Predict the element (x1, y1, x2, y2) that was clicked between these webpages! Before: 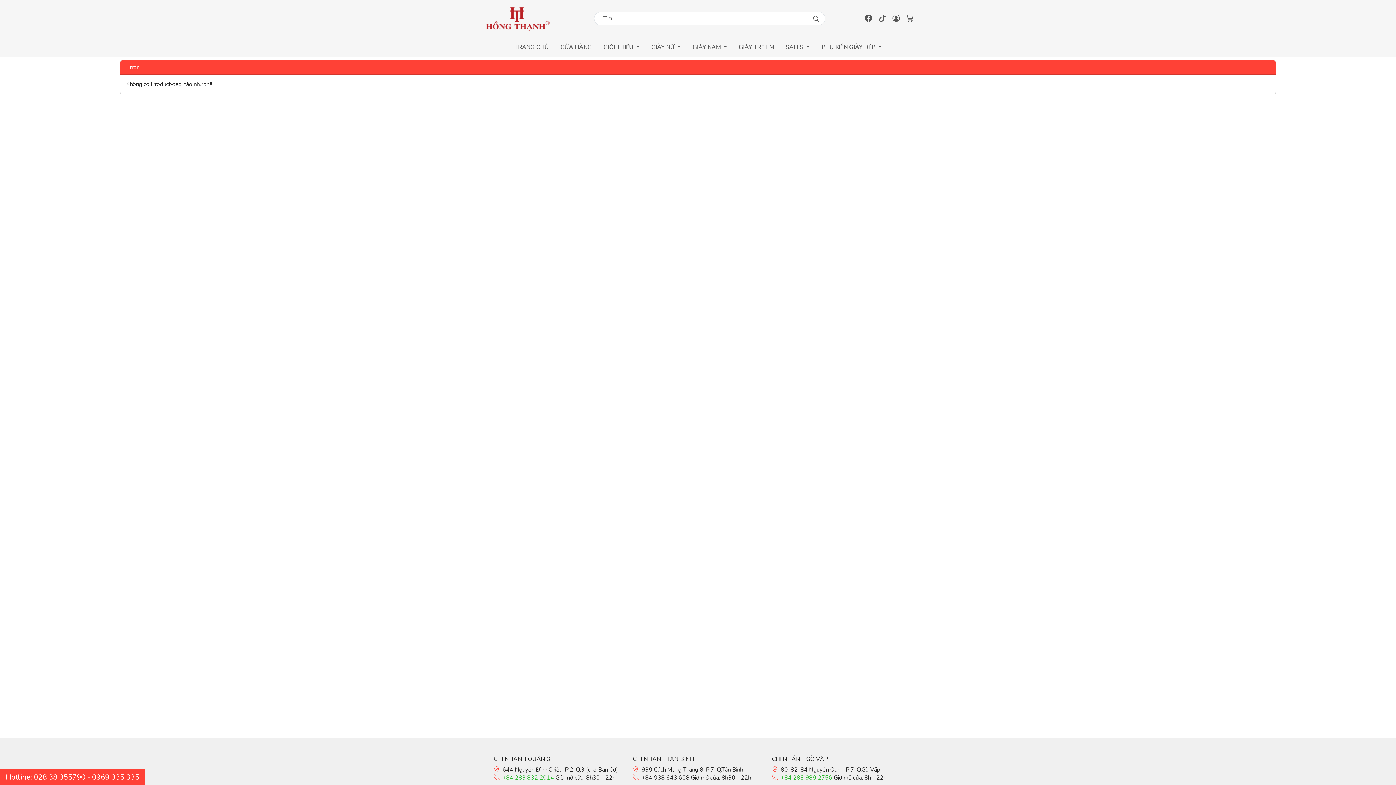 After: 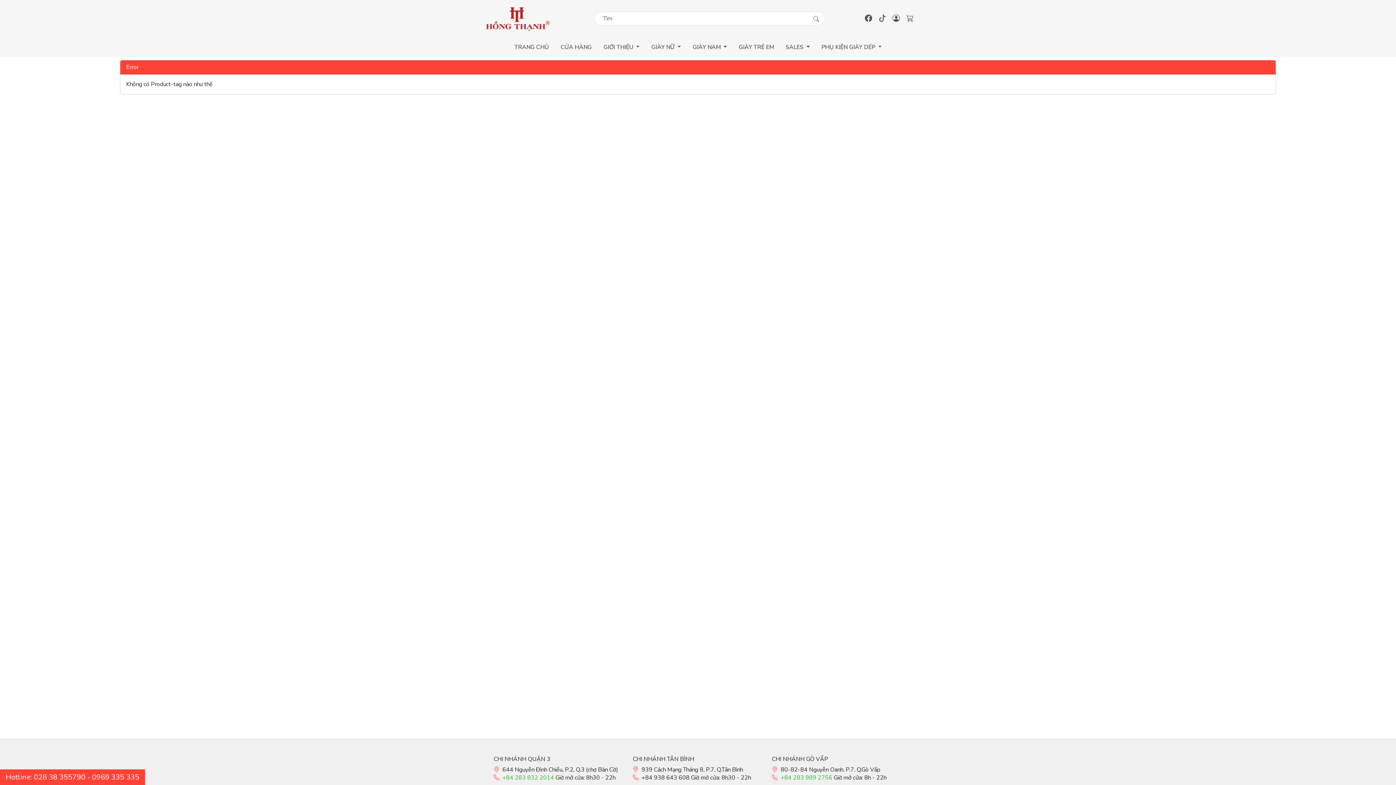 Action: bbox: (92, 772, 139, 782) label: 0969 335 335